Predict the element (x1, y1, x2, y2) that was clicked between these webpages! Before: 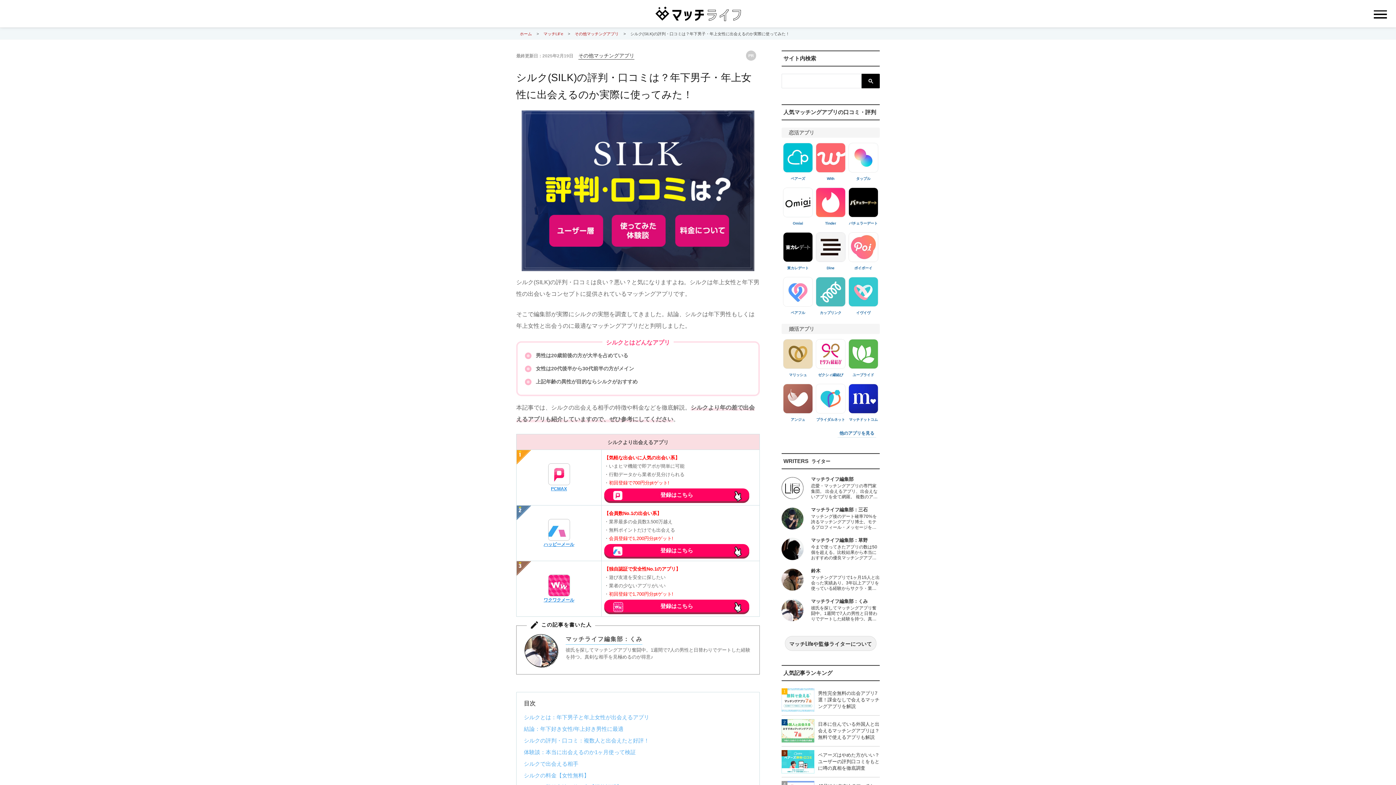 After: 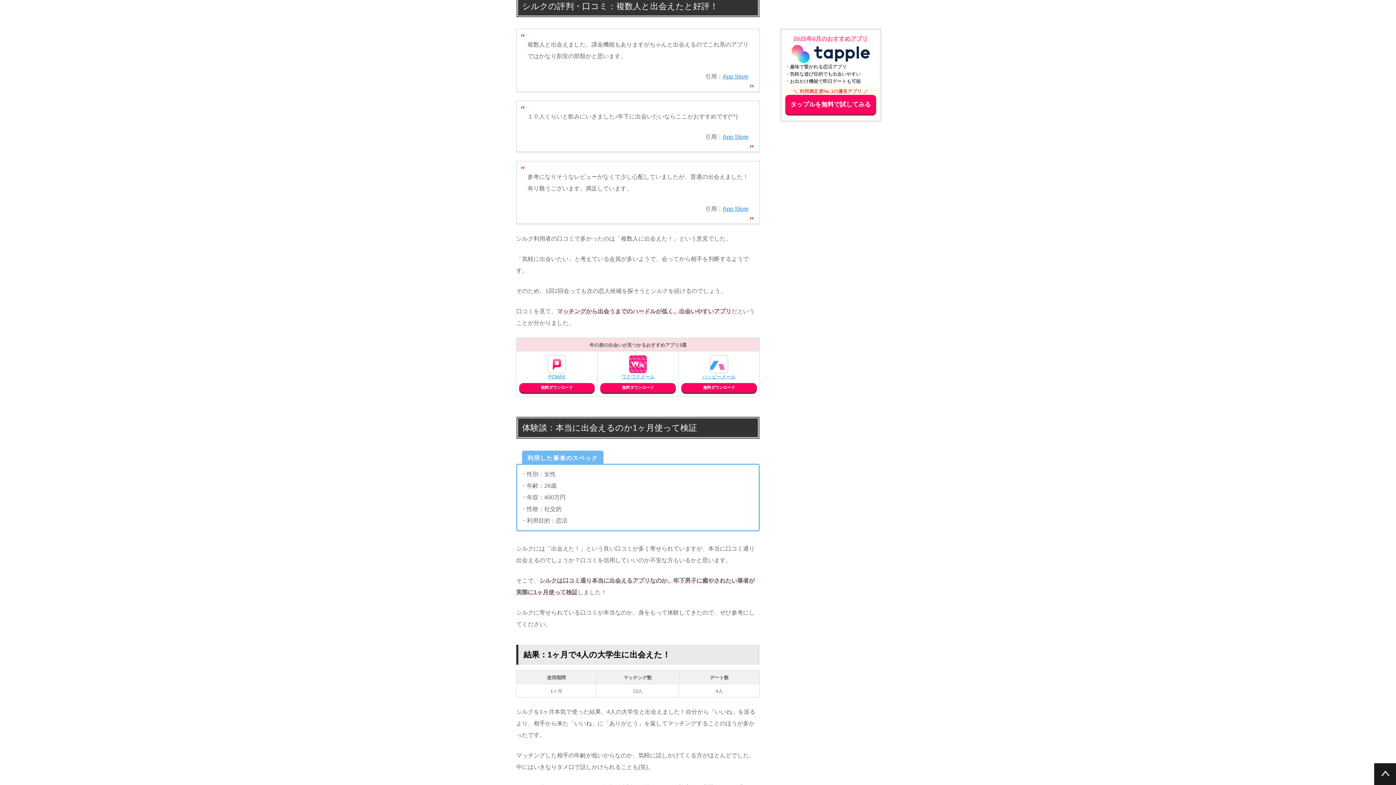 Action: bbox: (524, 737, 649, 745) label: シルクの評判・口コミ：複数人と出会えたと好評！